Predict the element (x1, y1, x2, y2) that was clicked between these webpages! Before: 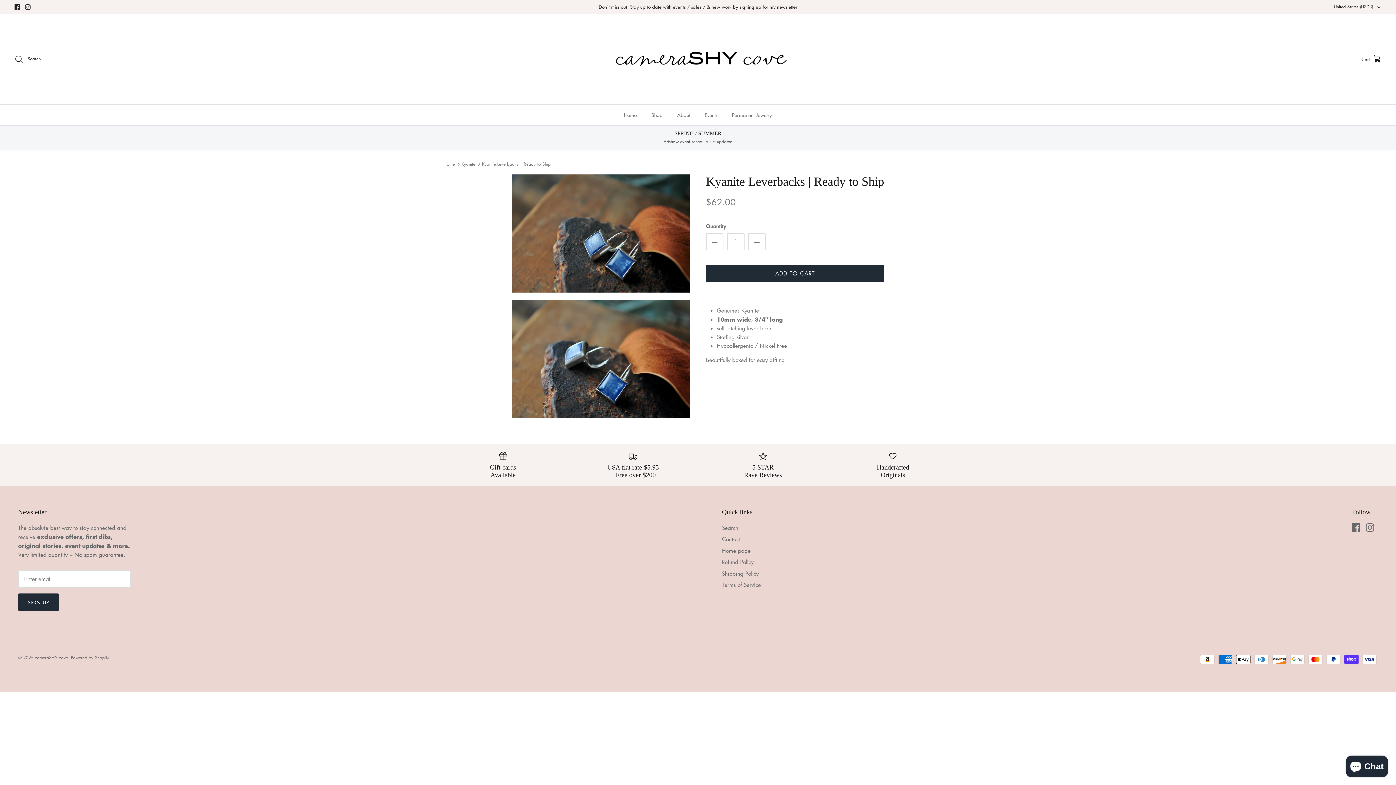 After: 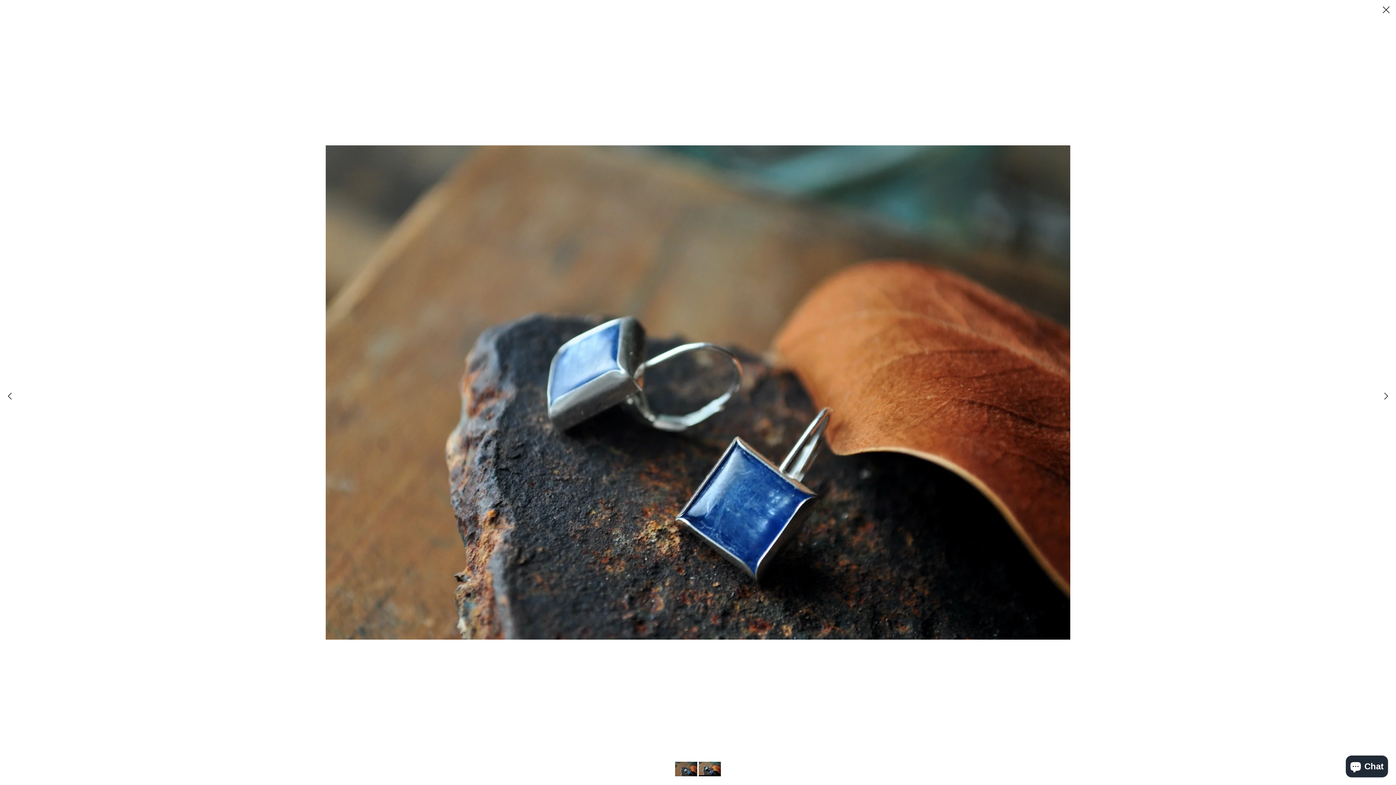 Action: bbox: (512, 300, 690, 418)